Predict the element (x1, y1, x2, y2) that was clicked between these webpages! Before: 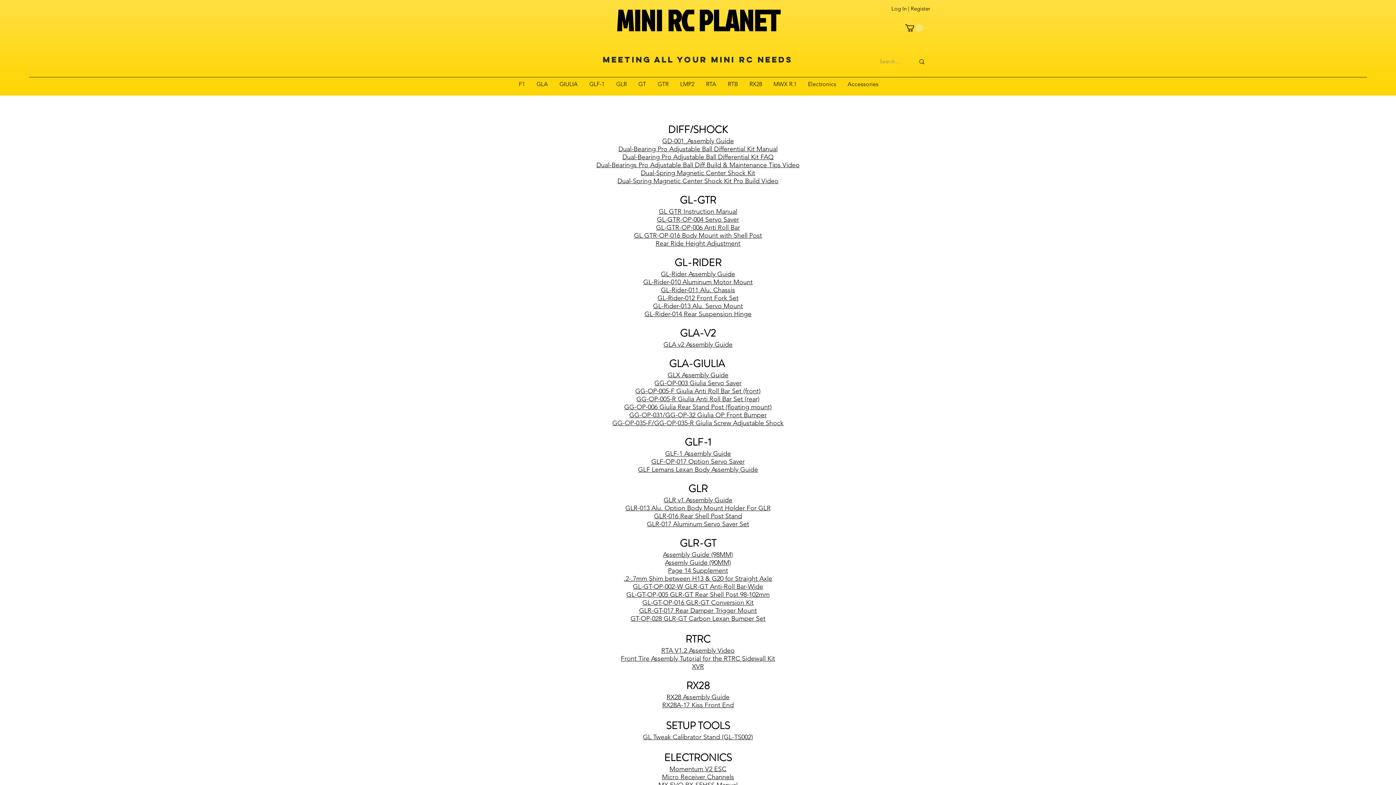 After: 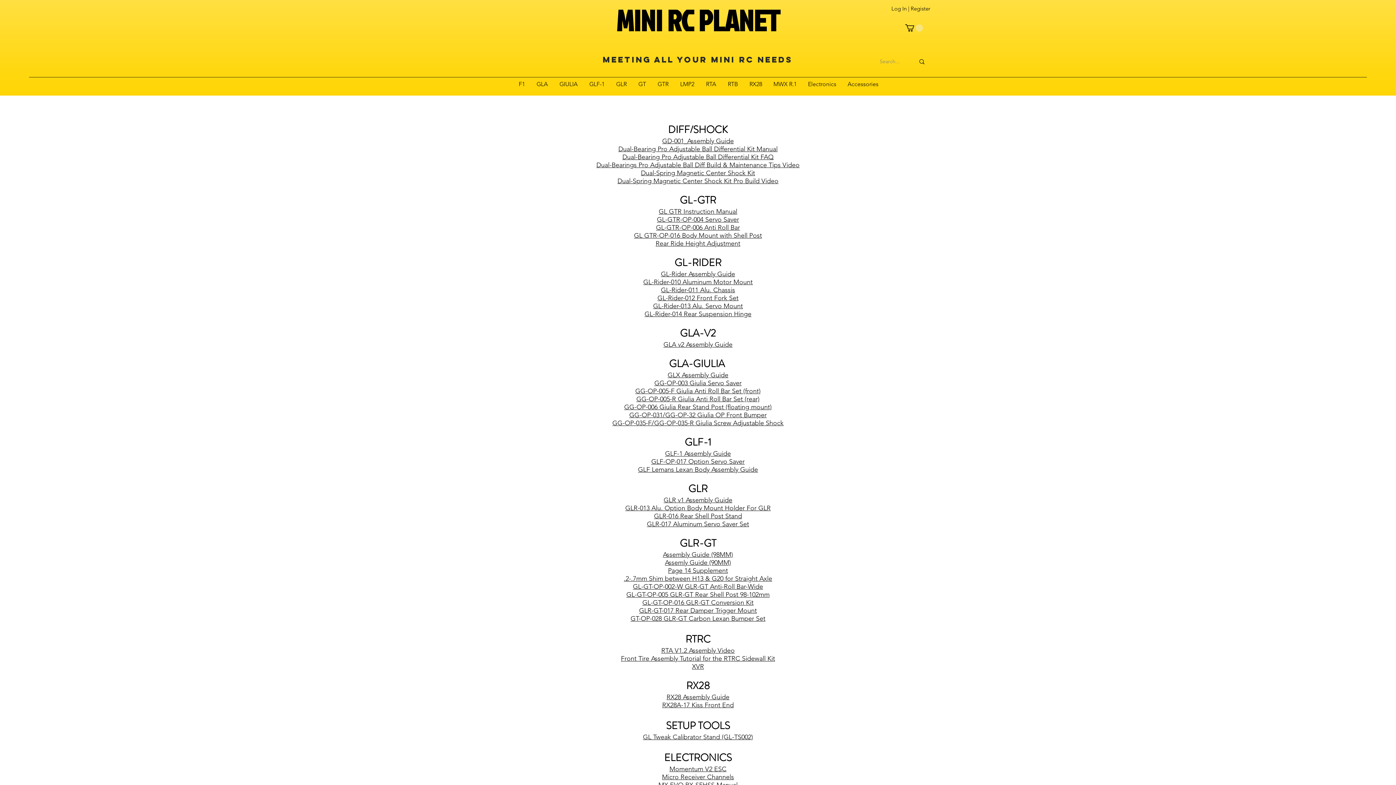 Action: label: GL GTR-OP-016 Body Mount with Shell Post bbox: (634, 231, 762, 239)